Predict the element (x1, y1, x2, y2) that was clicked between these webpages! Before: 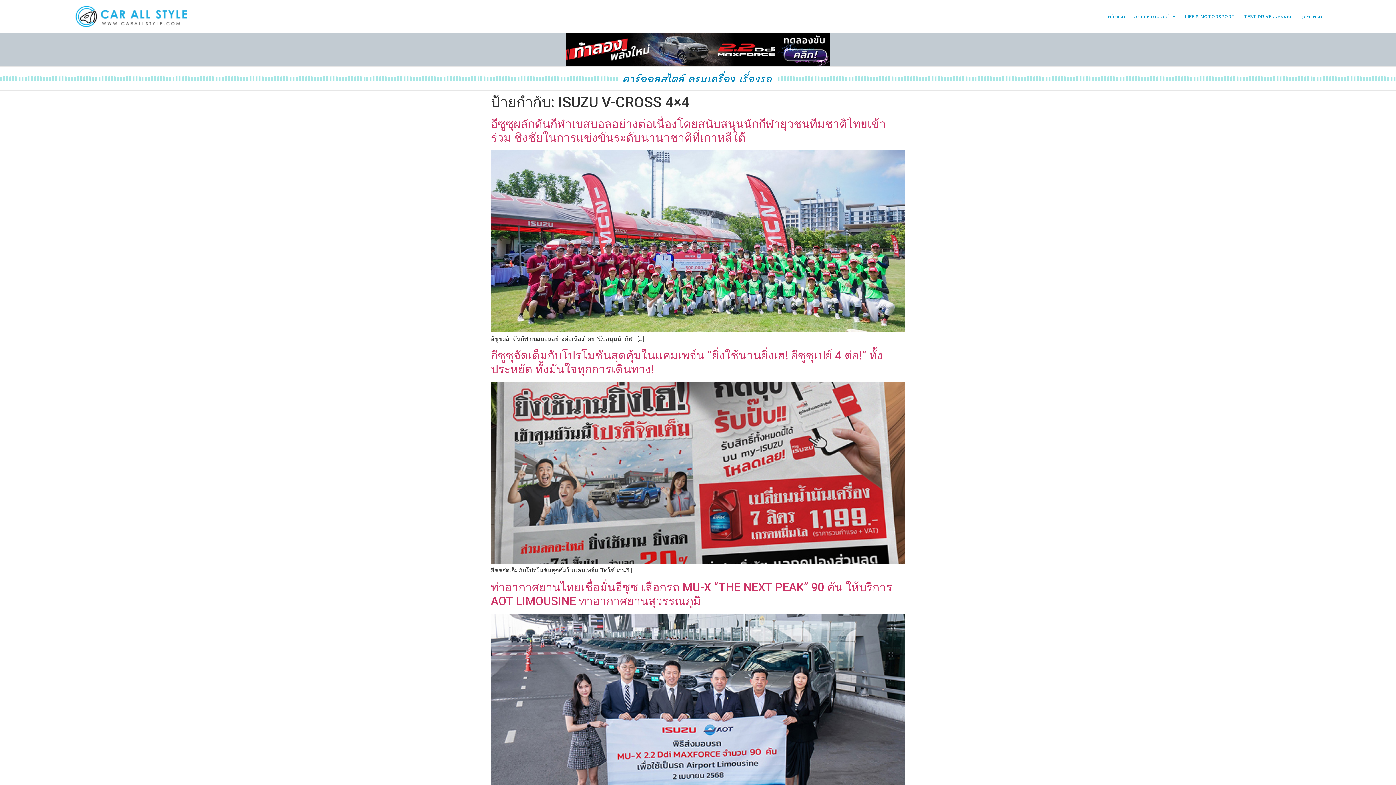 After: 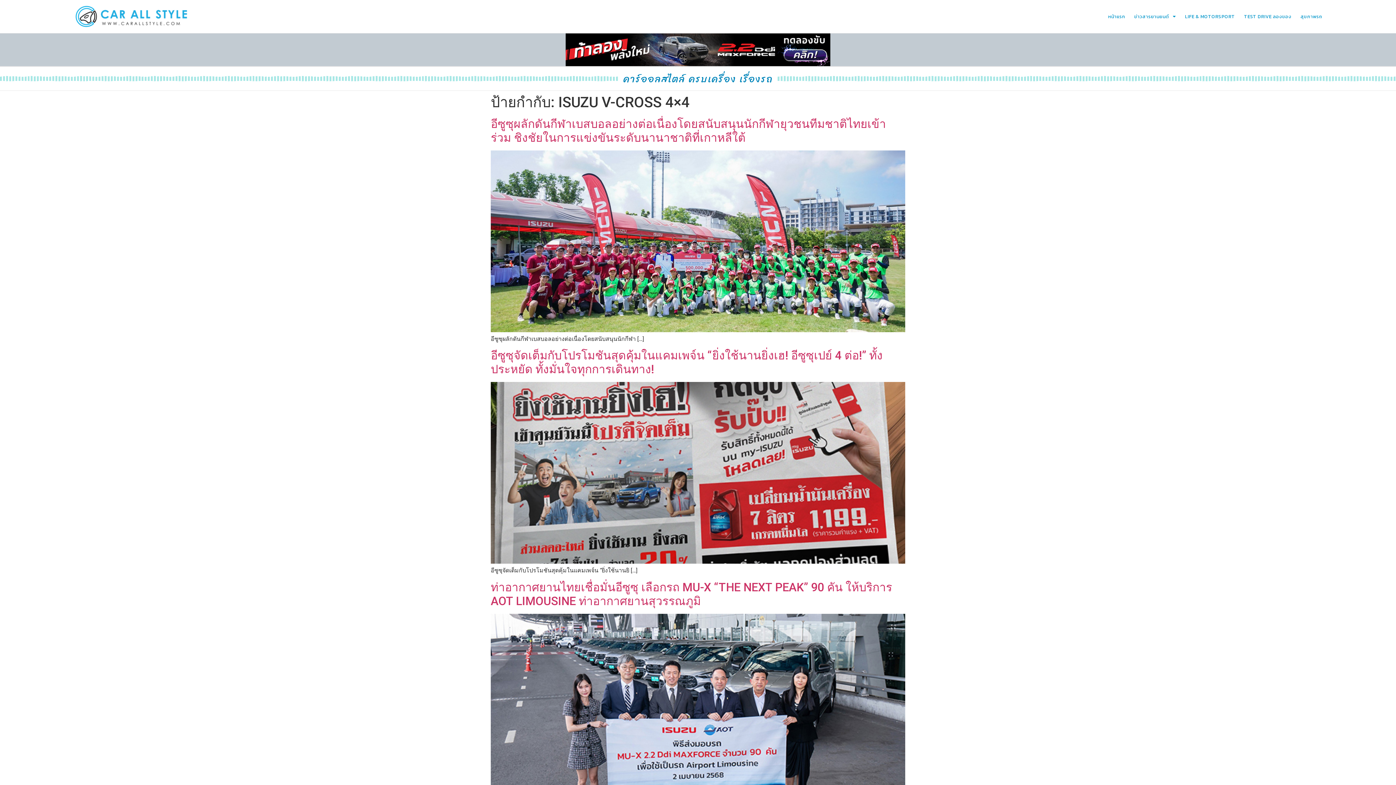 Action: bbox: (565, 33, 830, 66)